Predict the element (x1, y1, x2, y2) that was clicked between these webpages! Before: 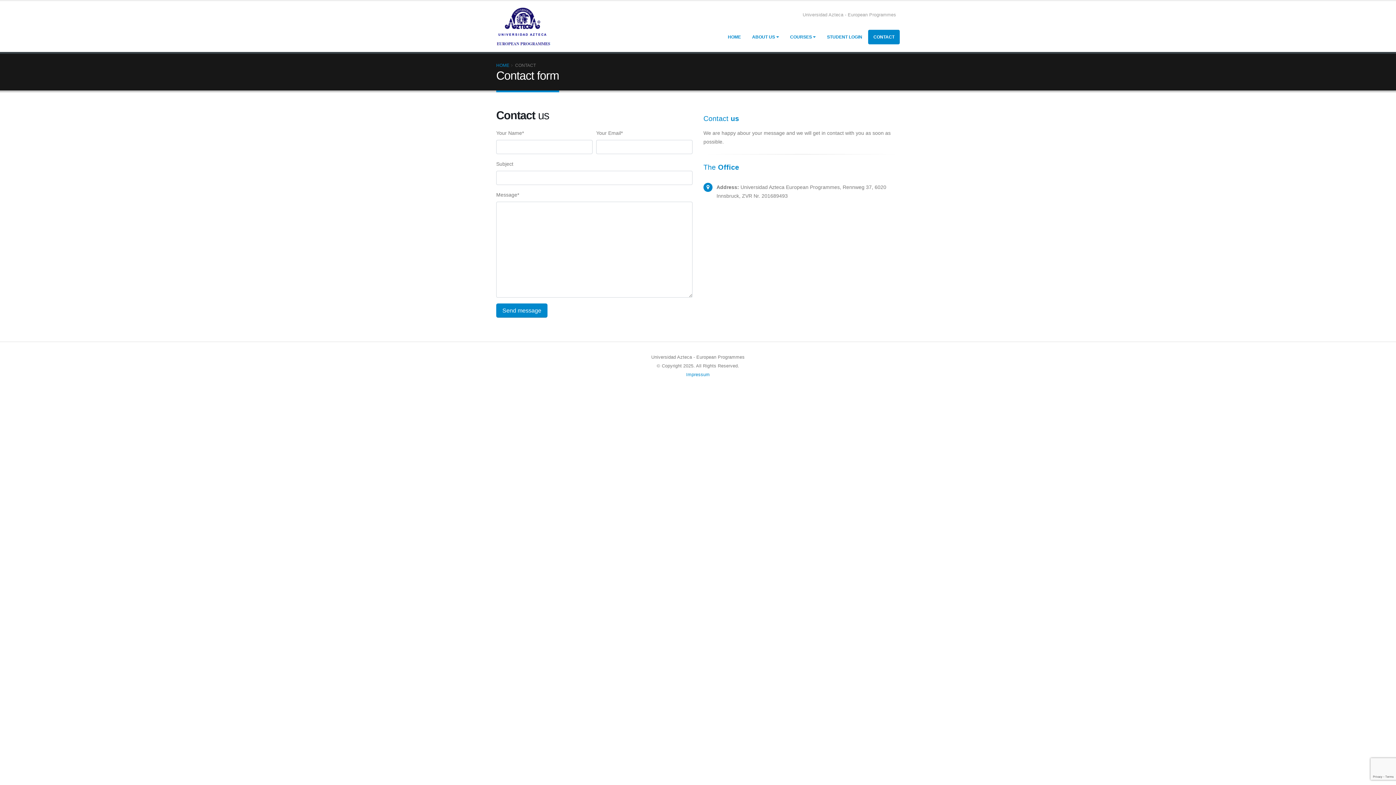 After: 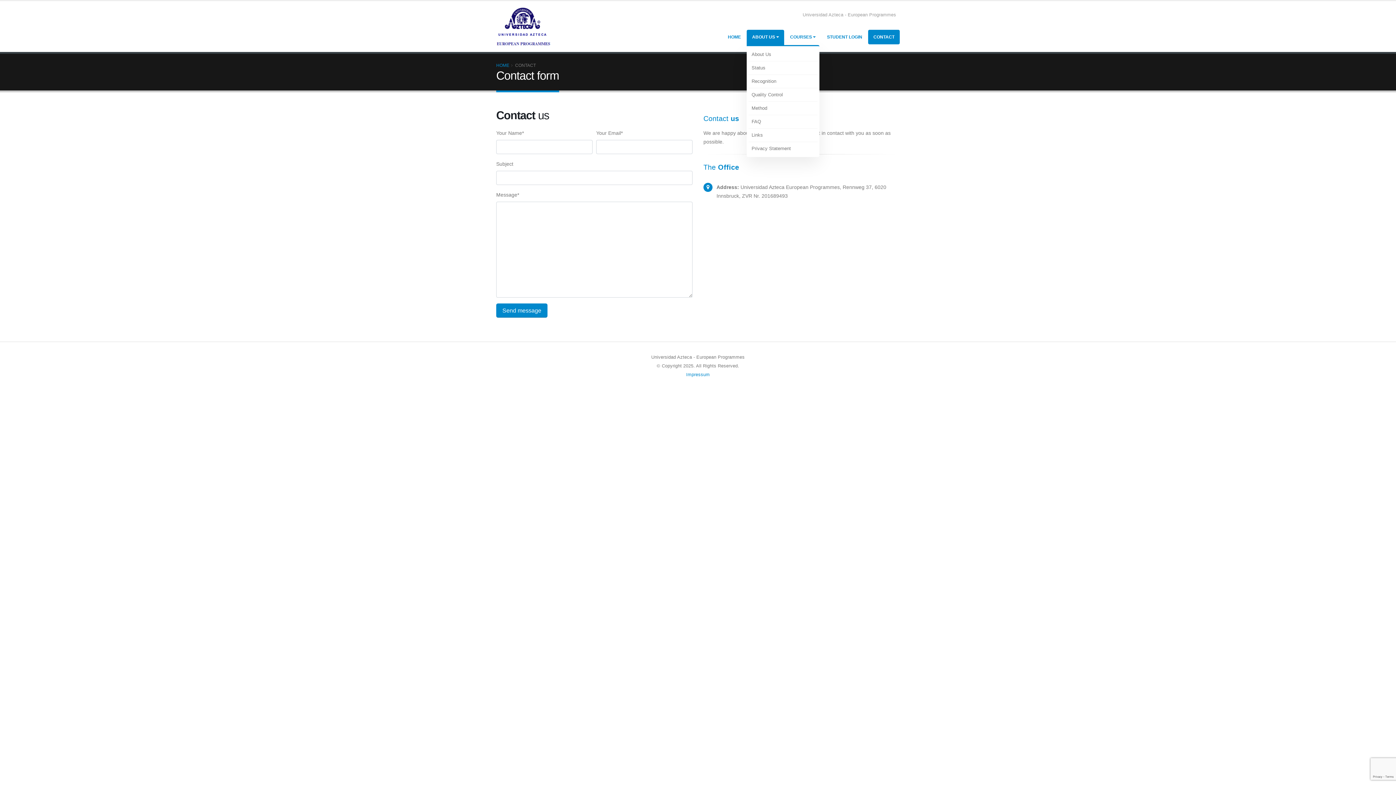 Action: bbox: (747, 29, 784, 44) label: ABOUT US